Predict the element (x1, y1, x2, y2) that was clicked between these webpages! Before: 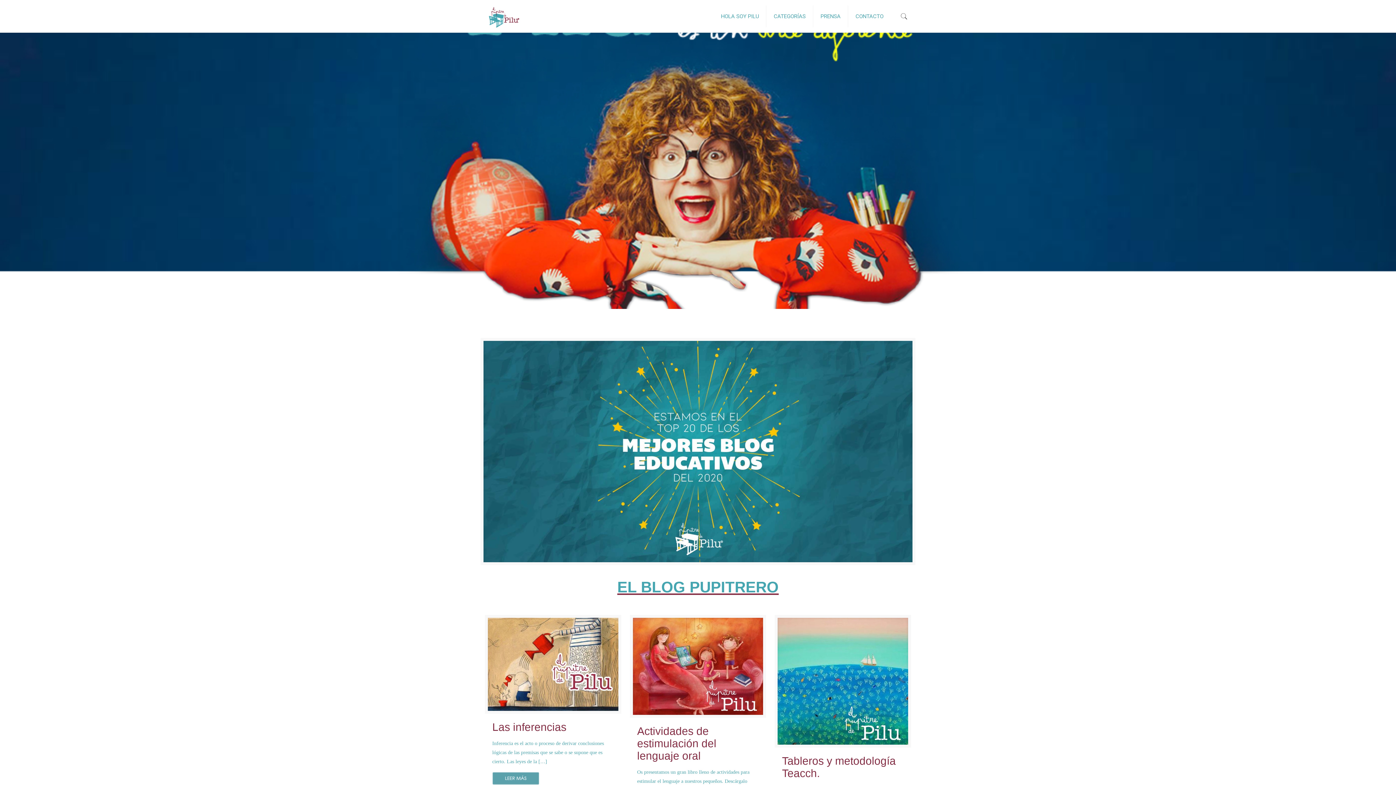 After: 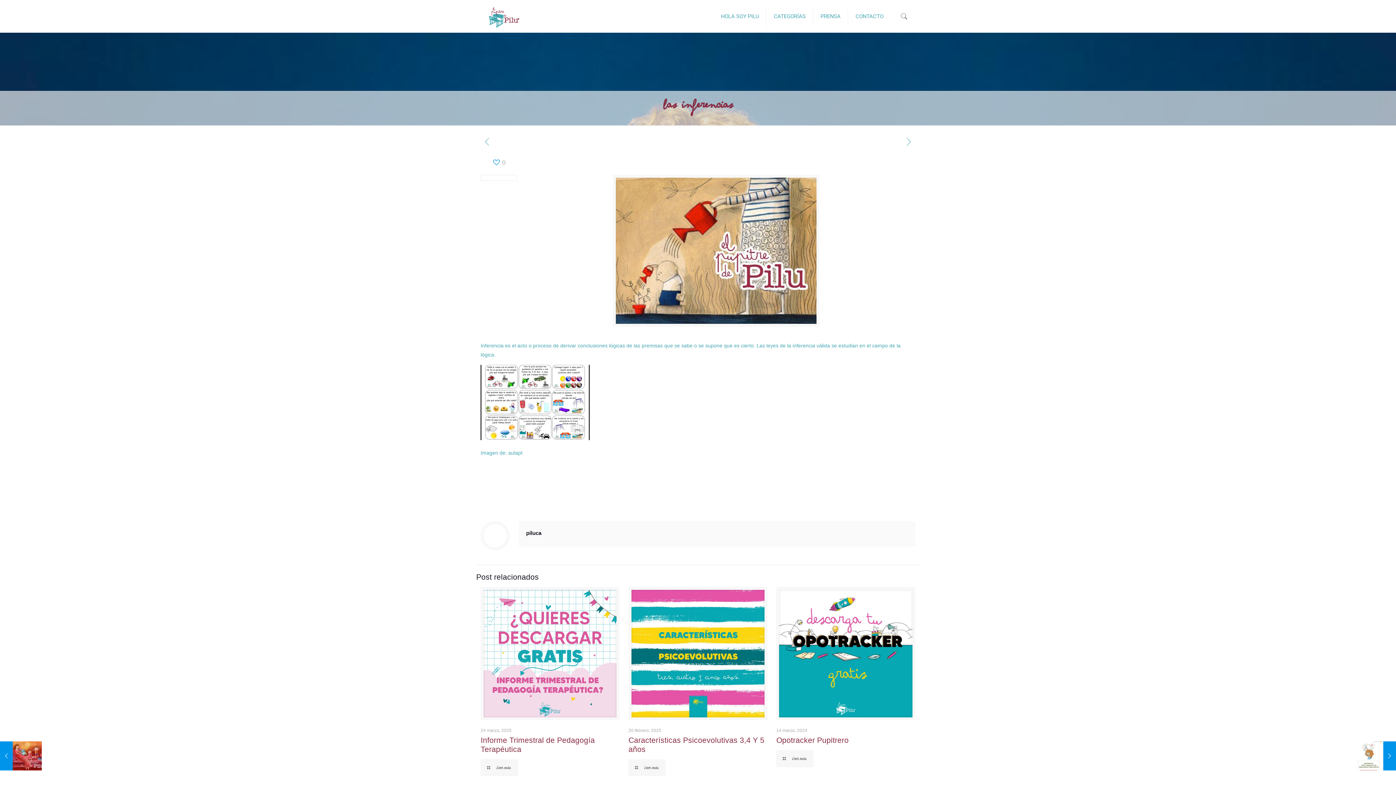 Action: label: Las inferencias bbox: (492, 721, 566, 733)